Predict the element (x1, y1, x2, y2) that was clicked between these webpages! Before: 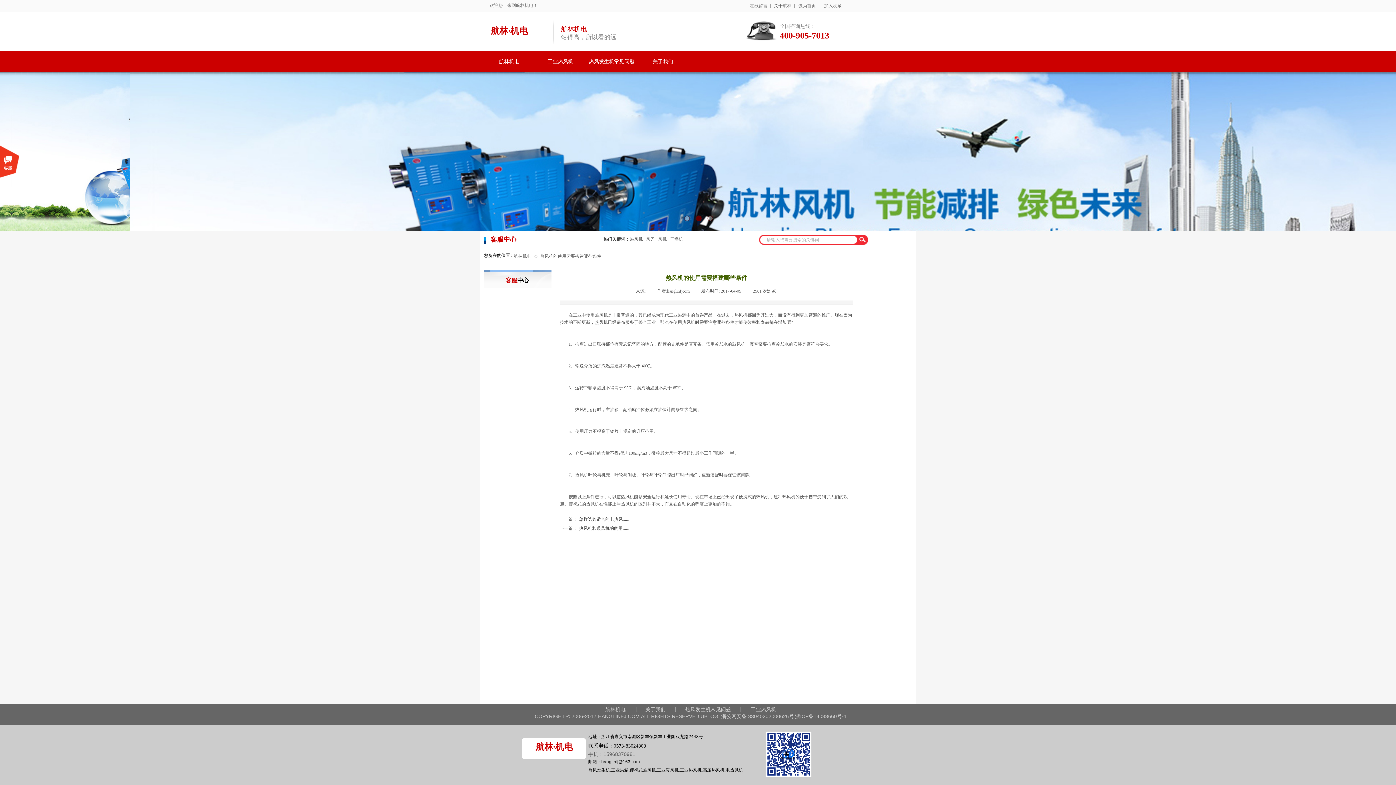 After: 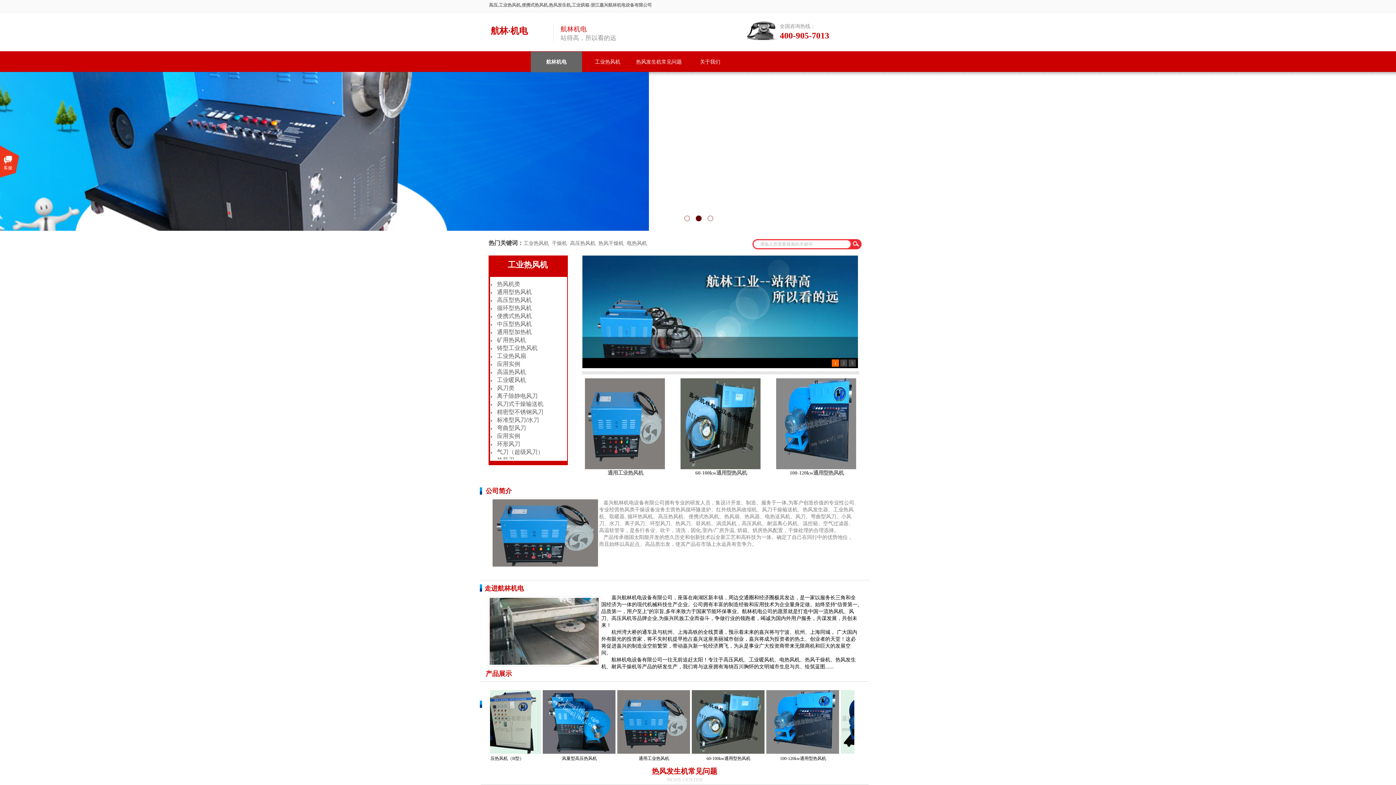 Action: bbox: (513, 253, 531, 258) label: 航林机电